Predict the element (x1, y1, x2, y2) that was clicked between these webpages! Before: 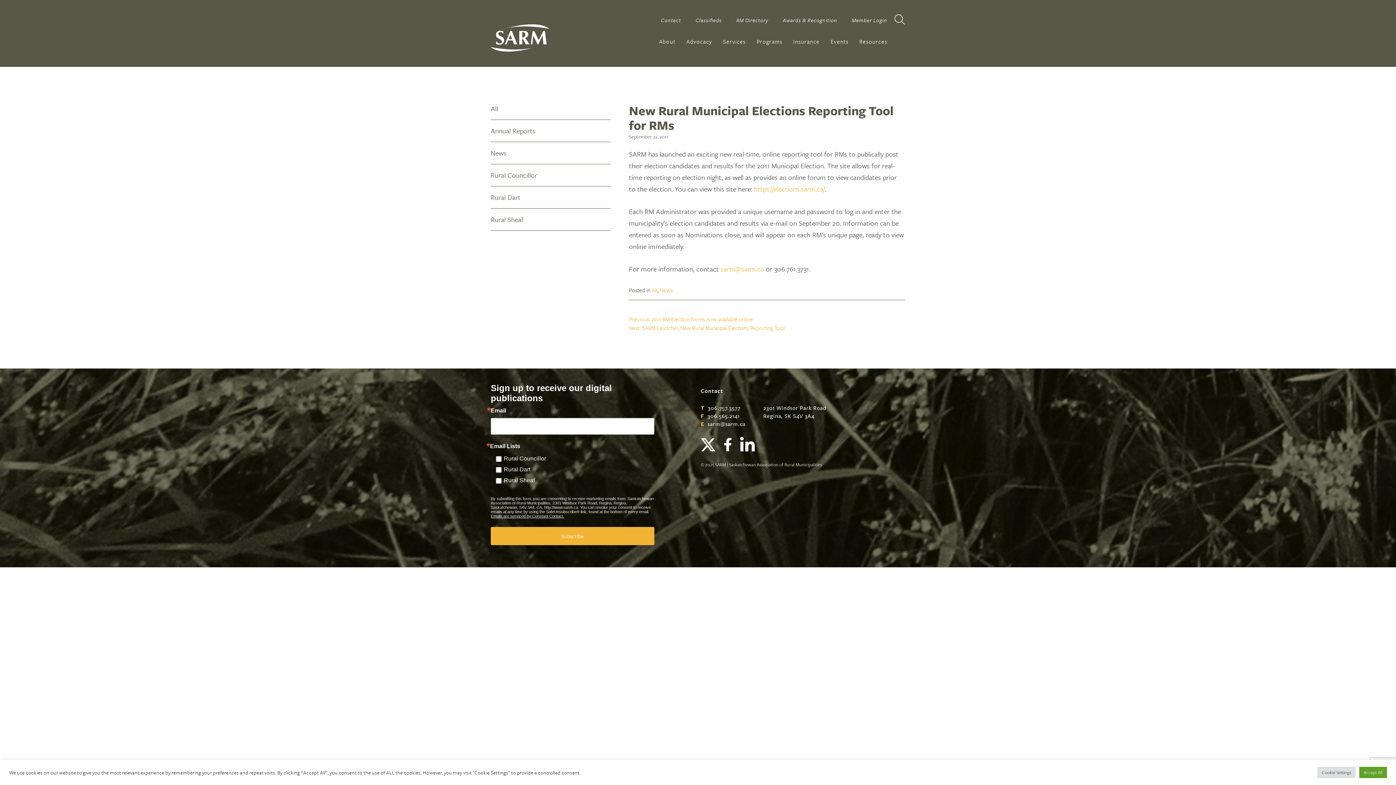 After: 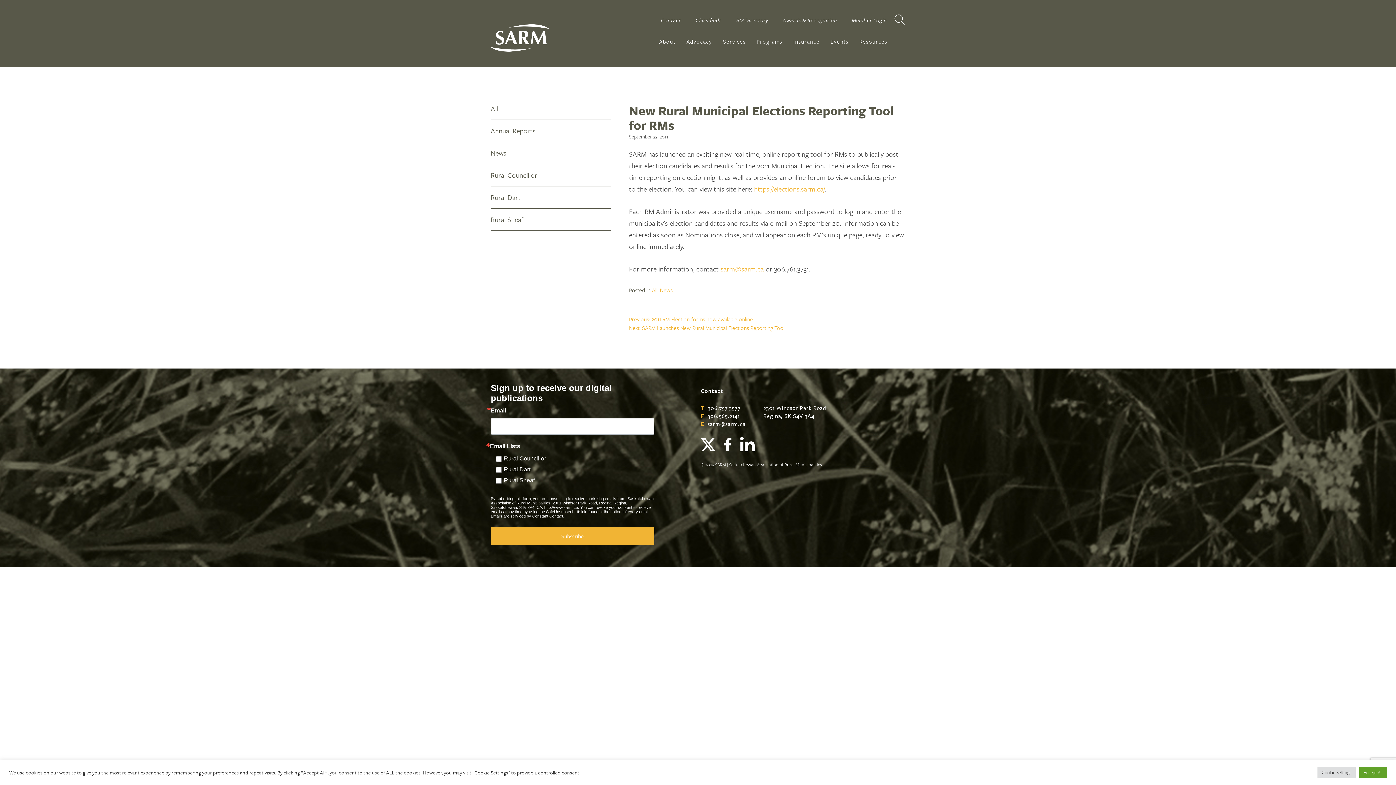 Action: label: Emails are serviced by Constant Contact. bbox: (490, 514, 564, 518)